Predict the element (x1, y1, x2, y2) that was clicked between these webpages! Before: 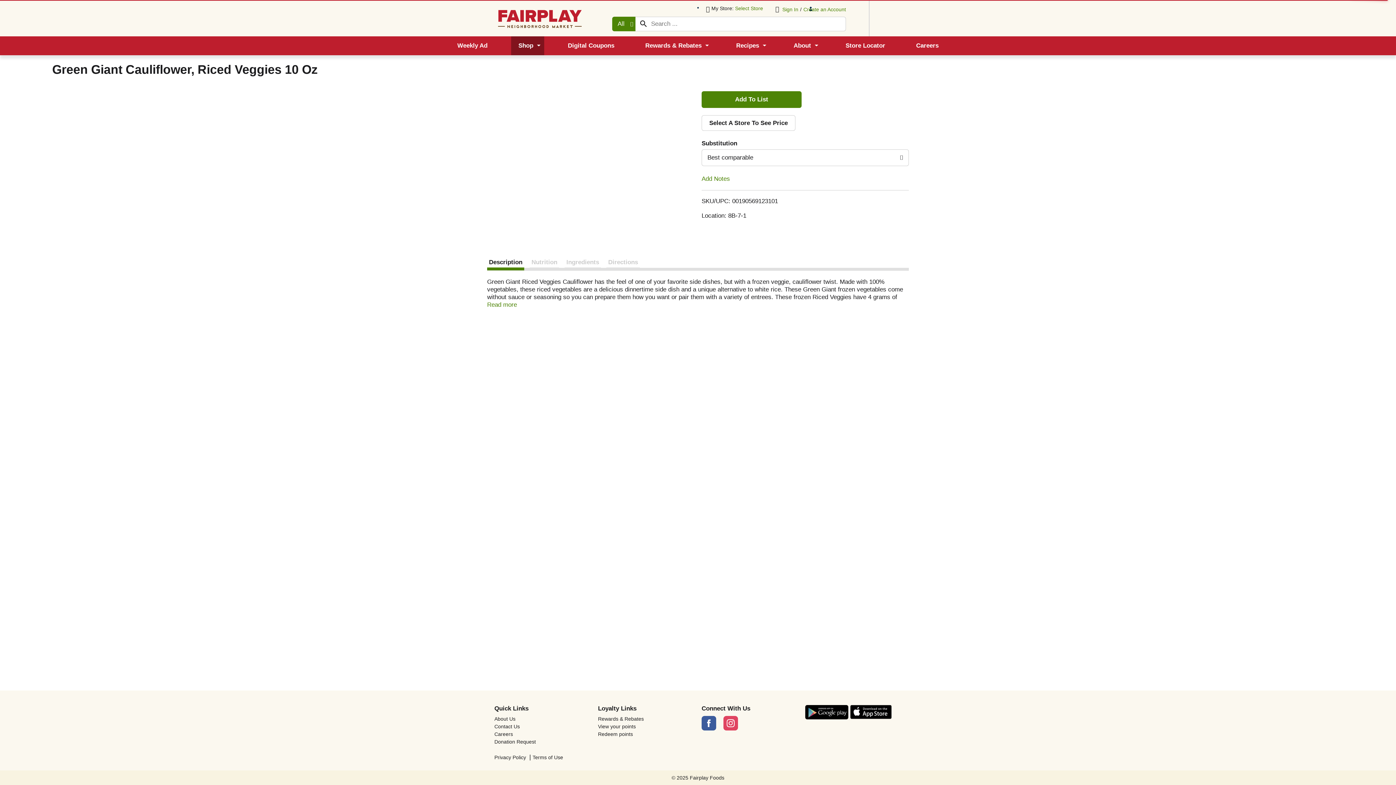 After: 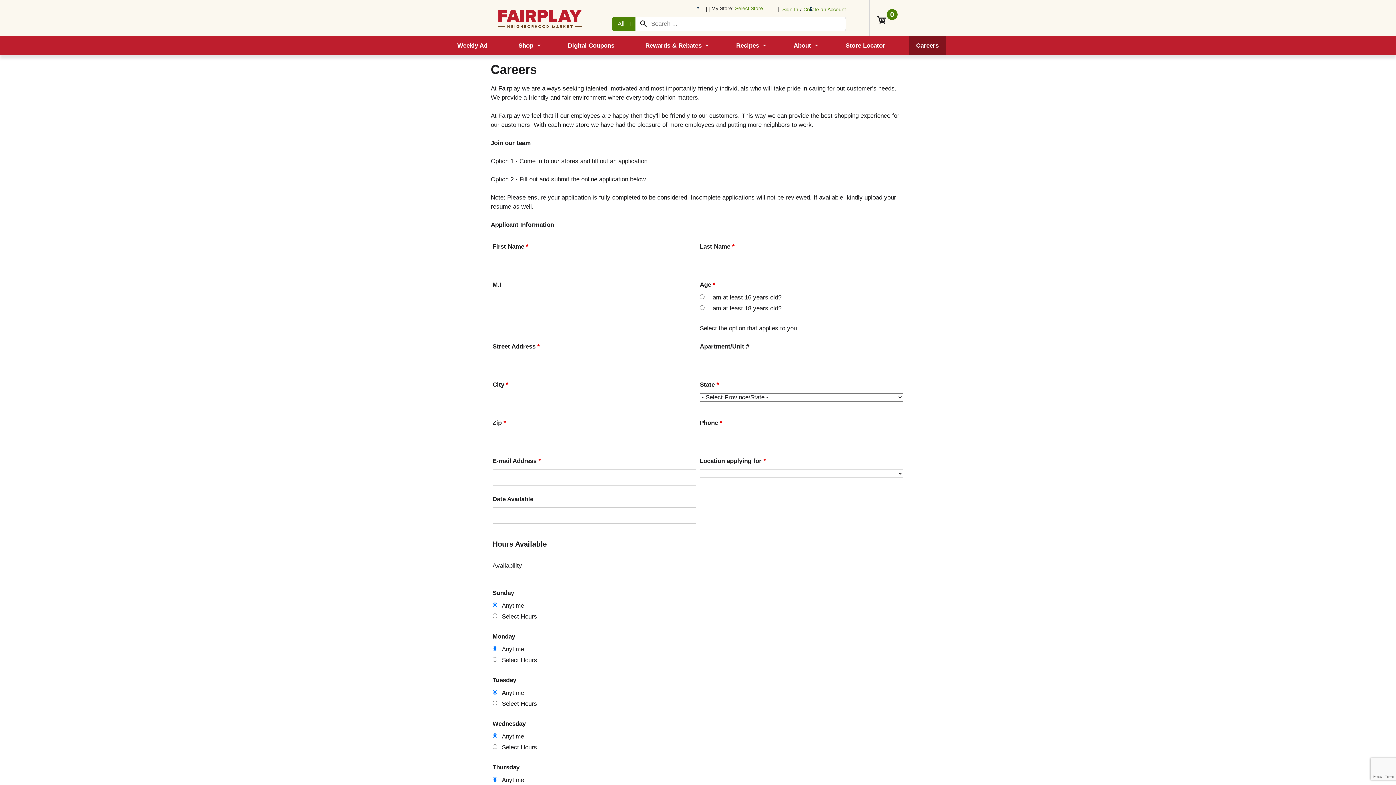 Action: bbox: (494, 731, 590, 737) label: Careers